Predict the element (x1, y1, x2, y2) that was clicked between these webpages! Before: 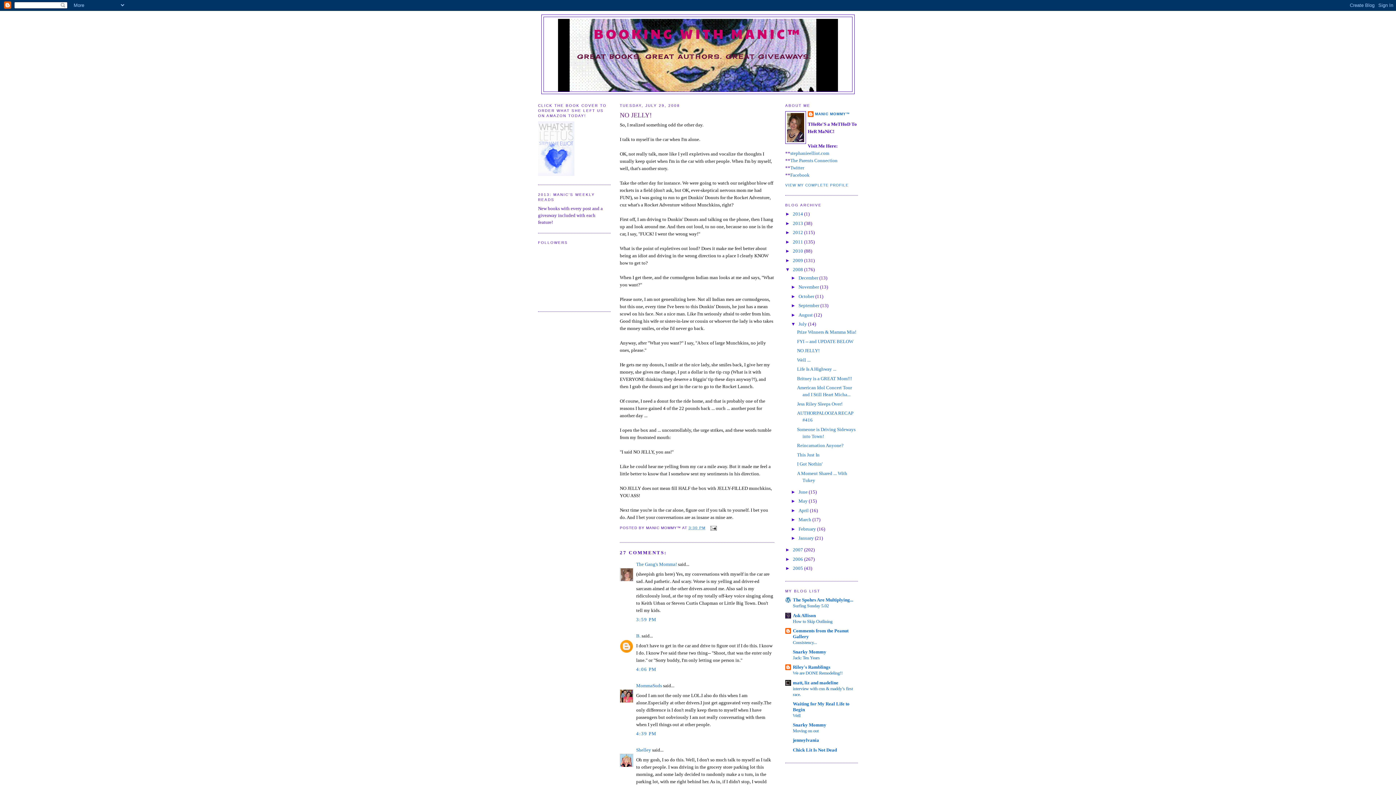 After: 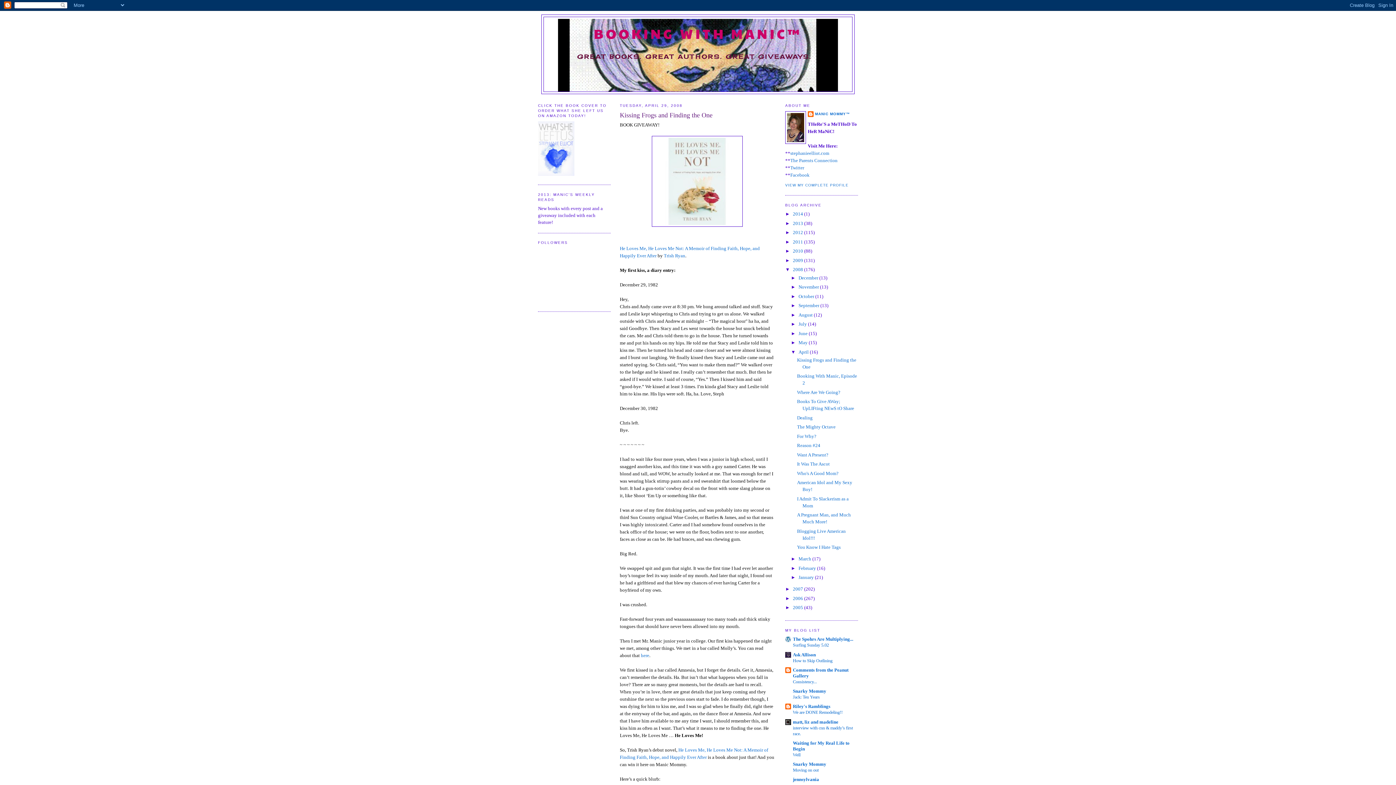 Action: bbox: (798, 507, 810, 513) label: April 